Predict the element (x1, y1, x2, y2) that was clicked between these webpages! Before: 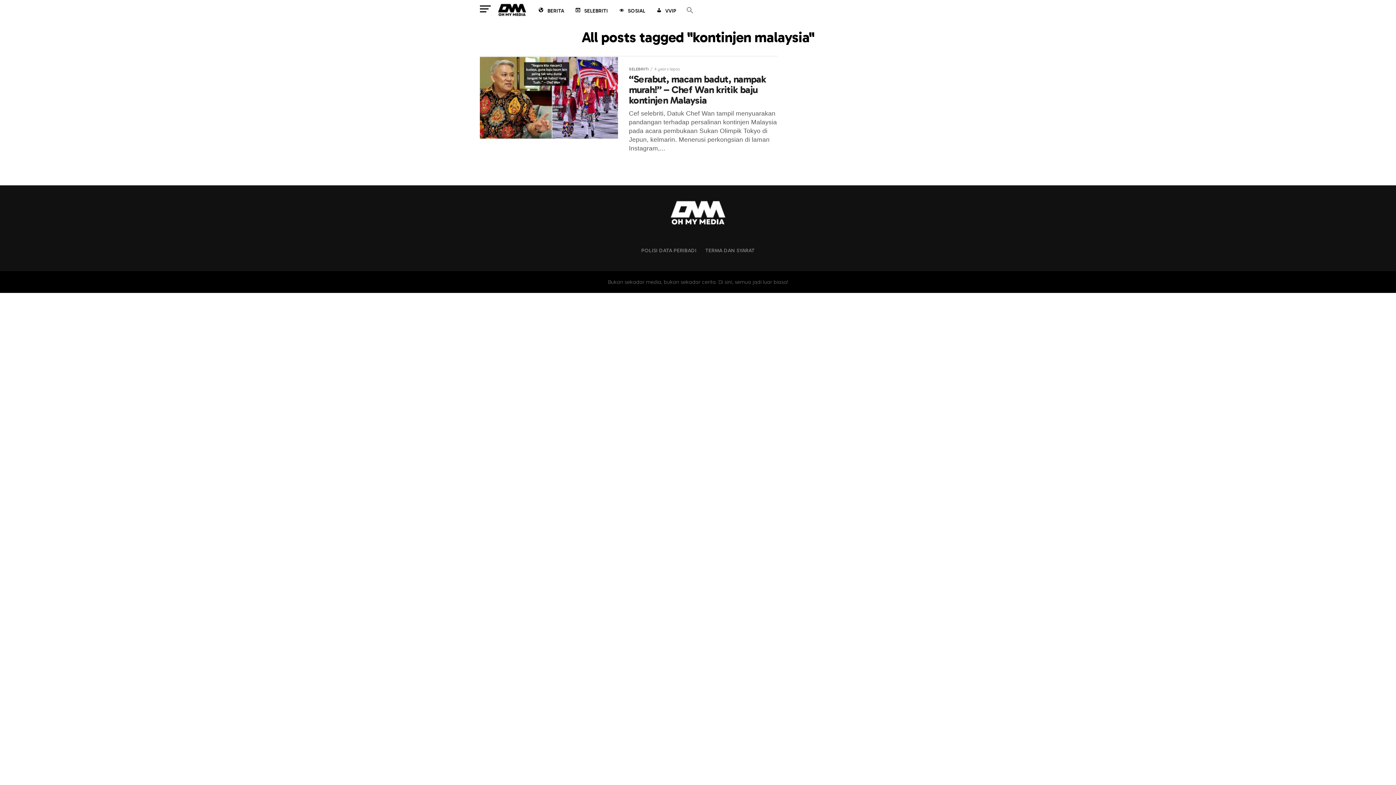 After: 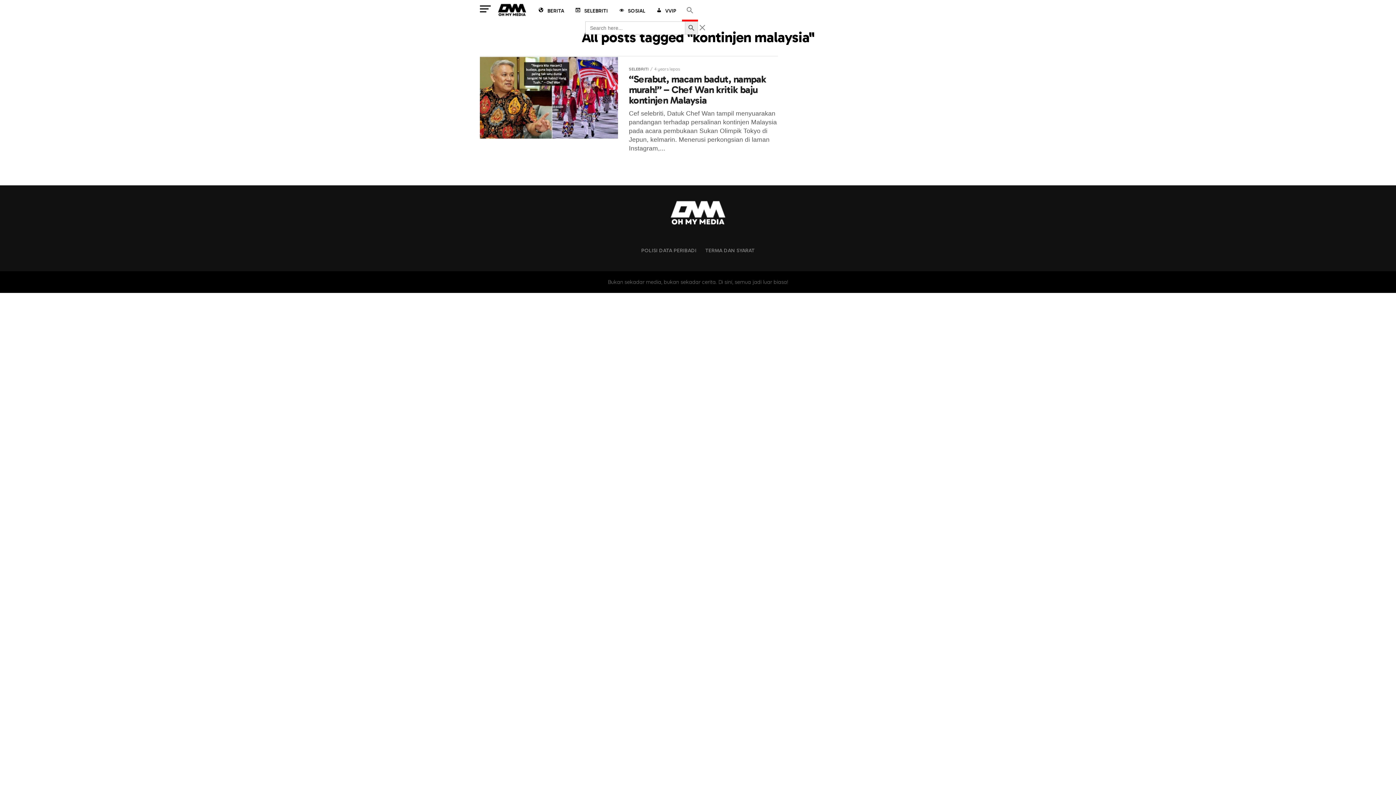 Action: label: Search Icon Link bbox: (682, 0, 698, 21)